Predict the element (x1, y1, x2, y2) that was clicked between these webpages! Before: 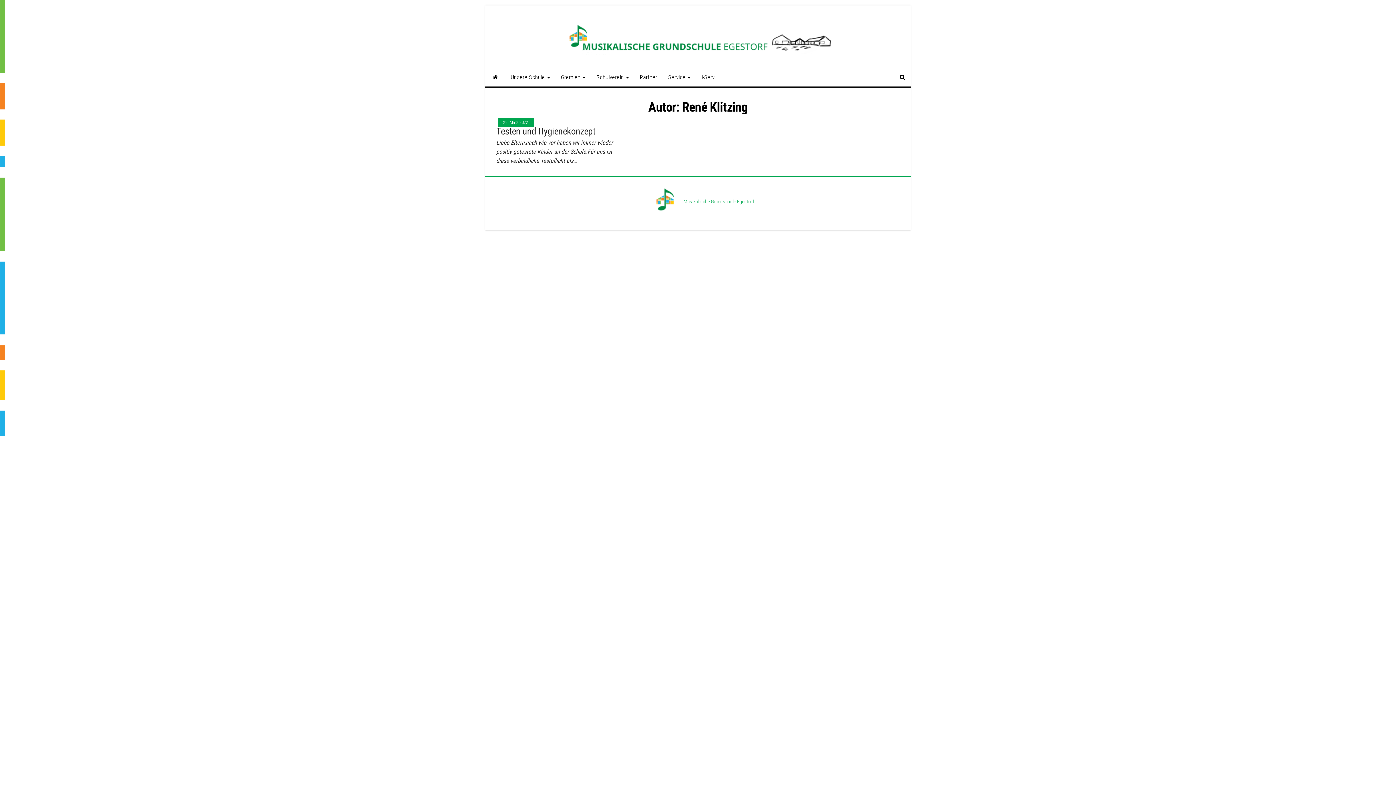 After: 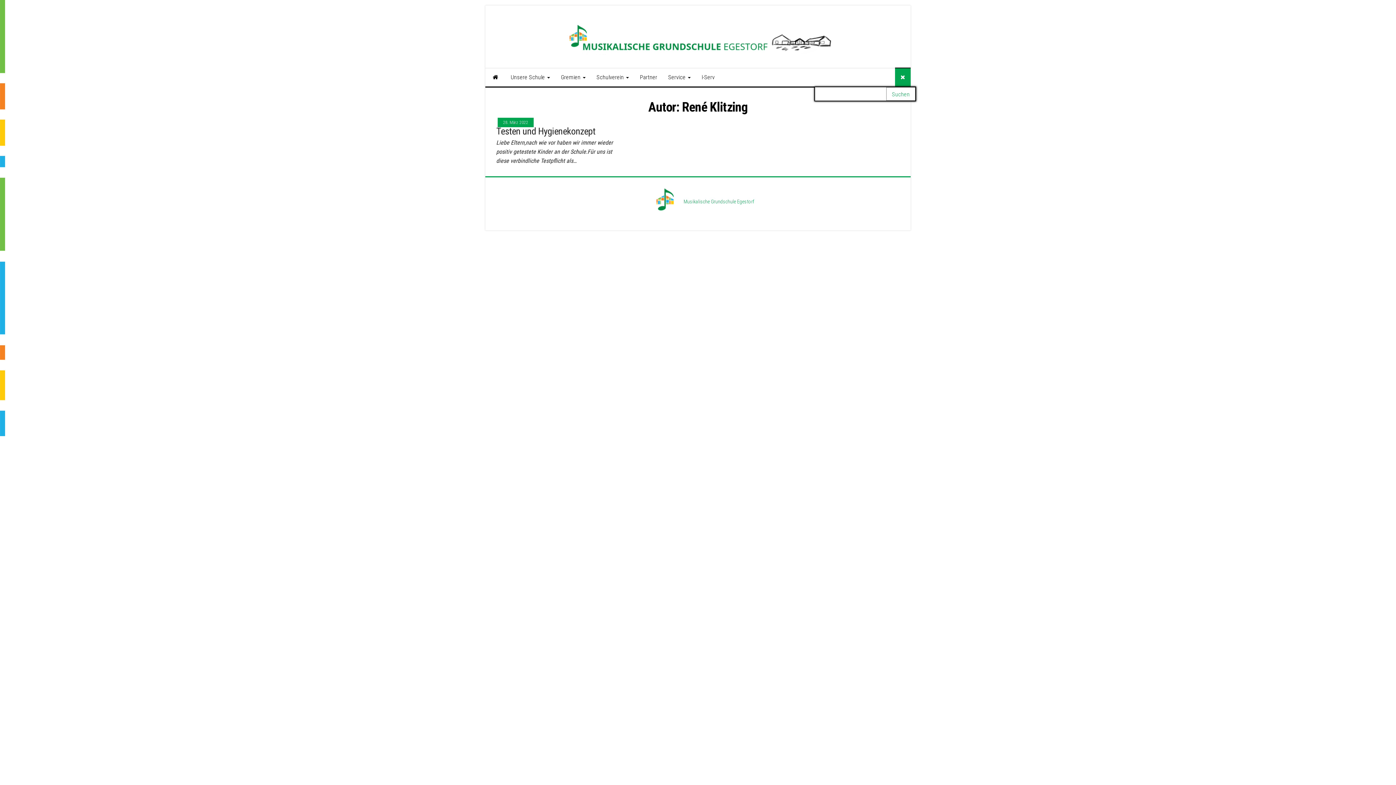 Action: bbox: (894, 68, 910, 86)